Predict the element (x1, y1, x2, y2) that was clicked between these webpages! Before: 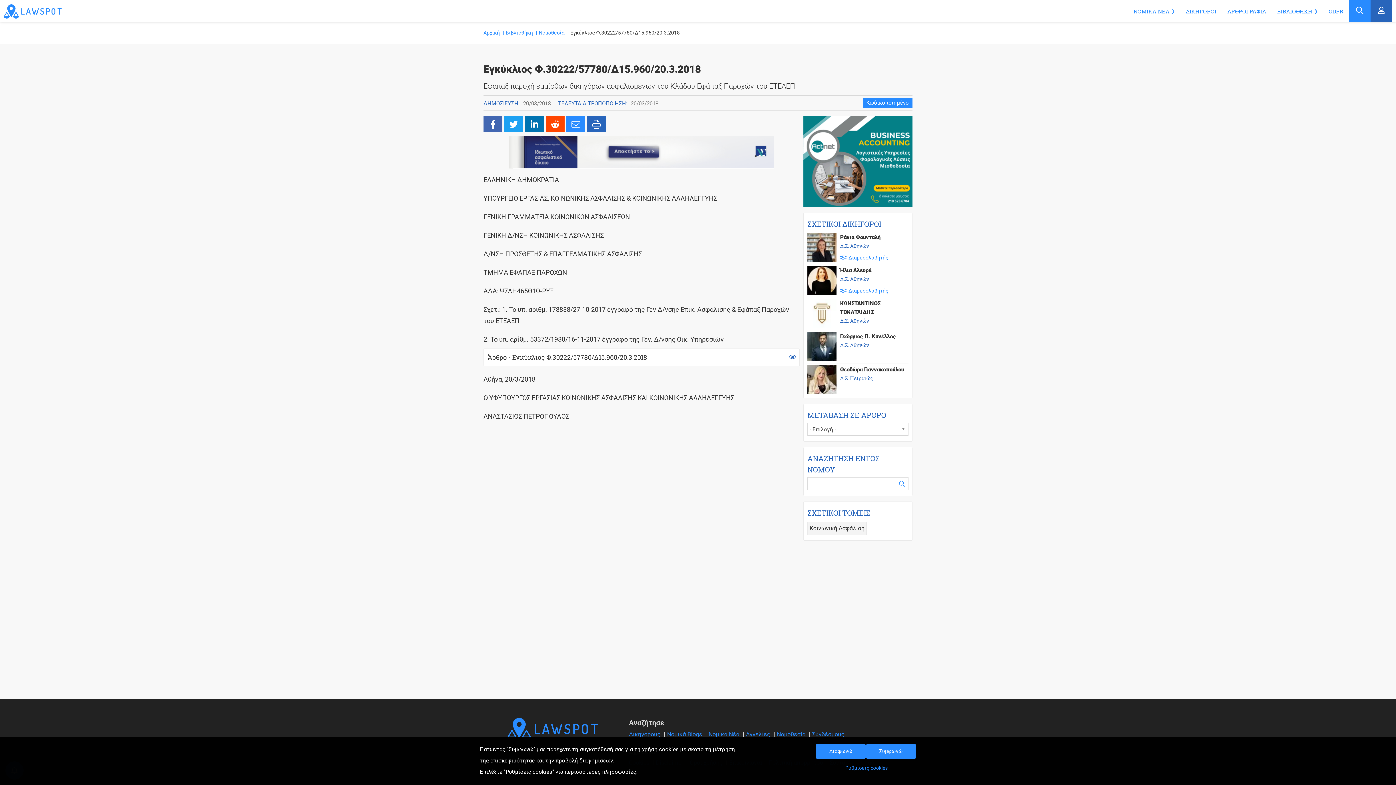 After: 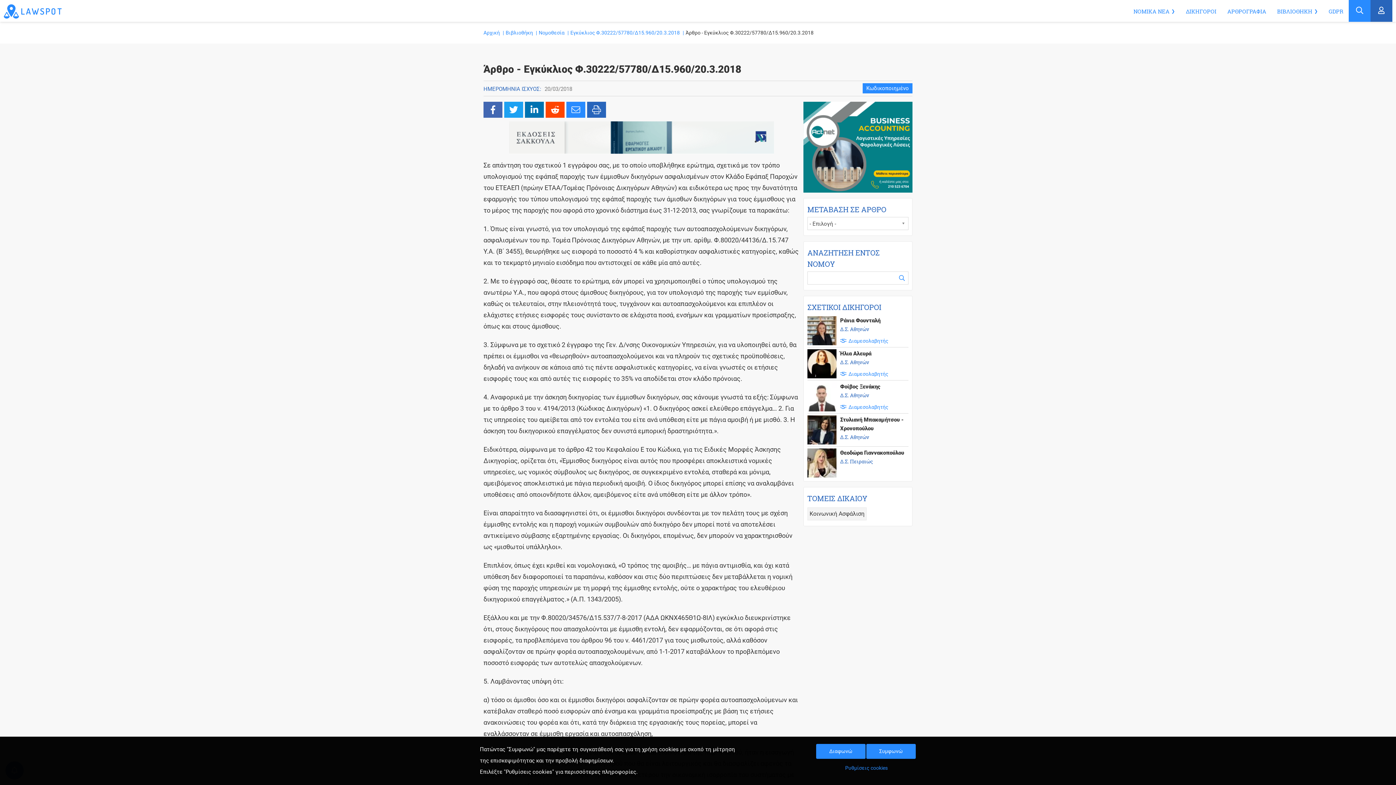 Action: label: Άρθρο - Εγκύκλιος Φ.30222/57780/Δ15.960/20.3.2018 bbox: (487, 352, 781, 362)